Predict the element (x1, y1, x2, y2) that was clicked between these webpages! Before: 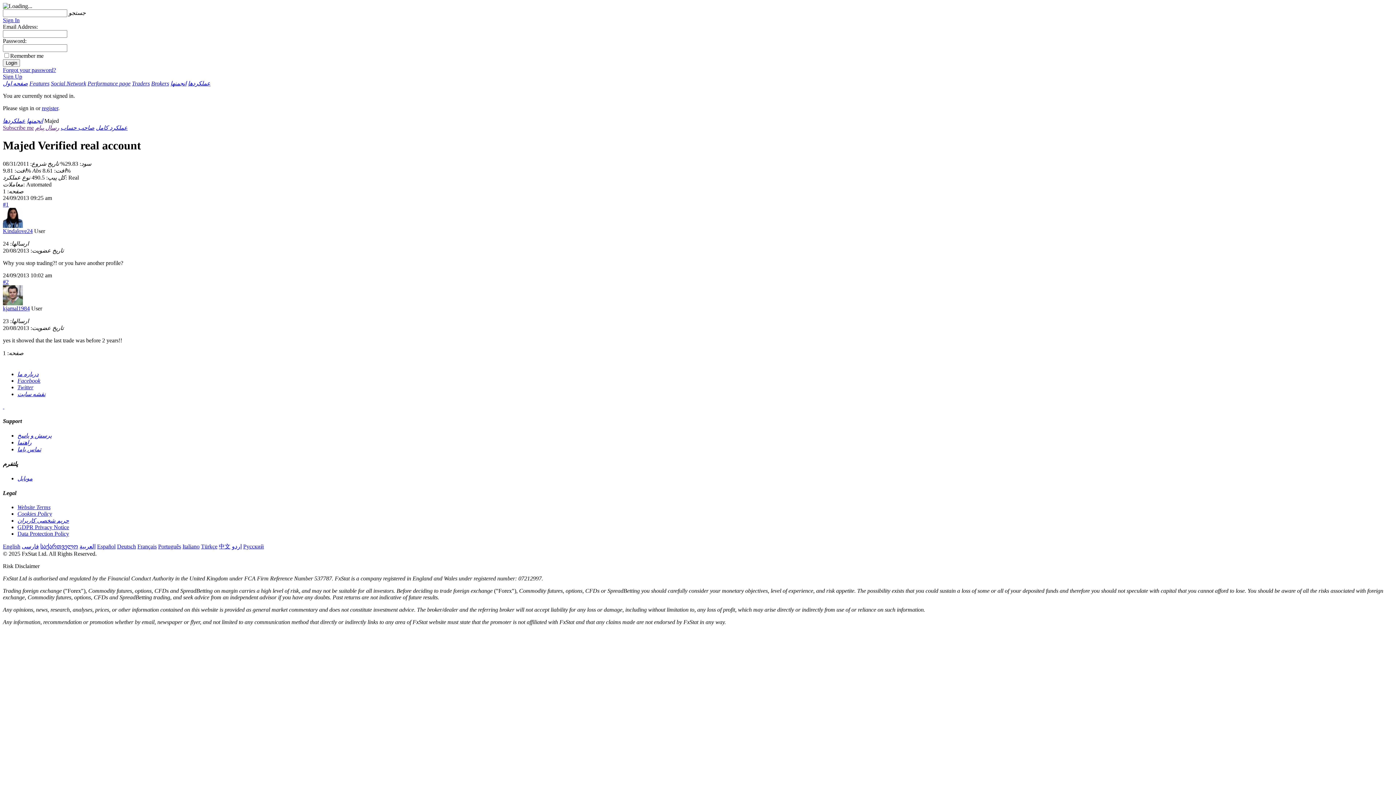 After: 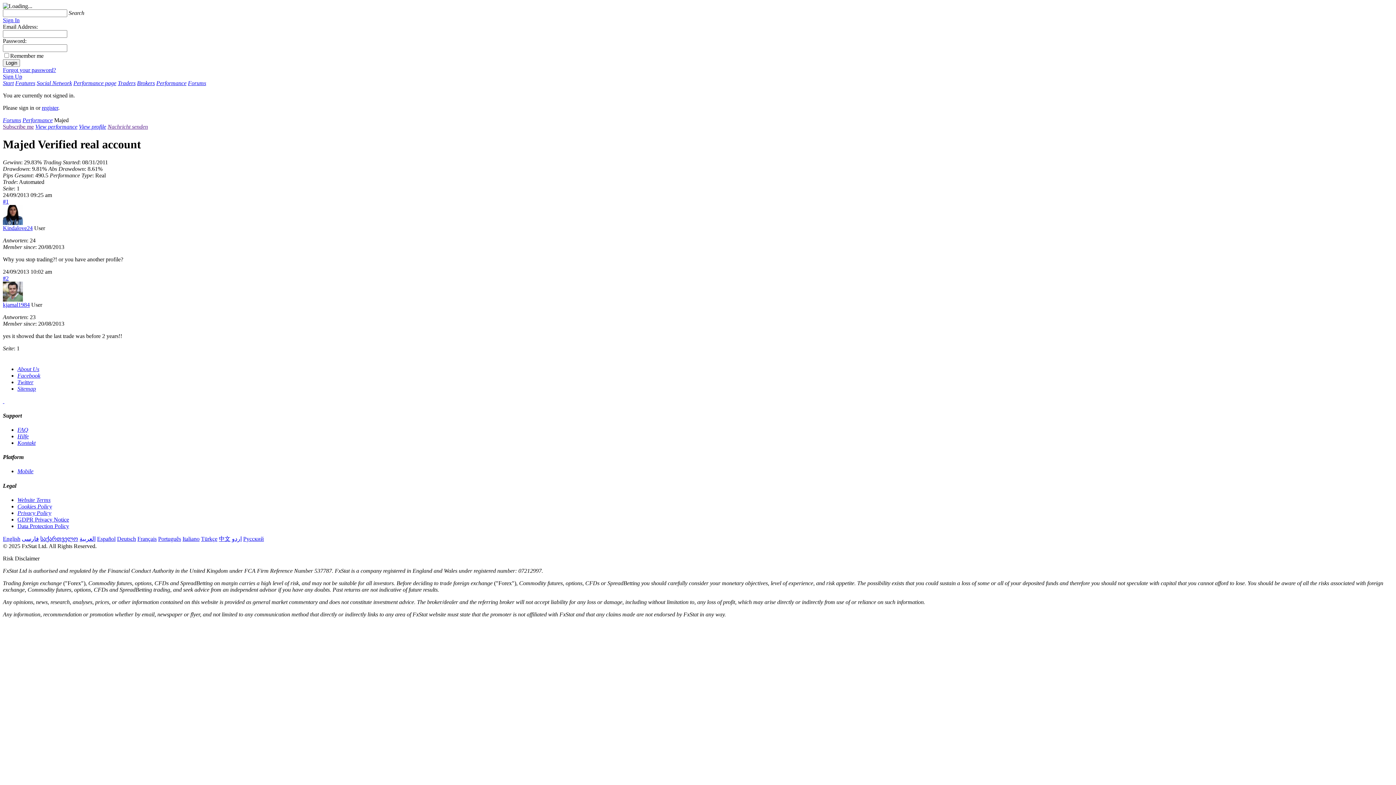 Action: label: Deutsch bbox: (117, 543, 136, 549)